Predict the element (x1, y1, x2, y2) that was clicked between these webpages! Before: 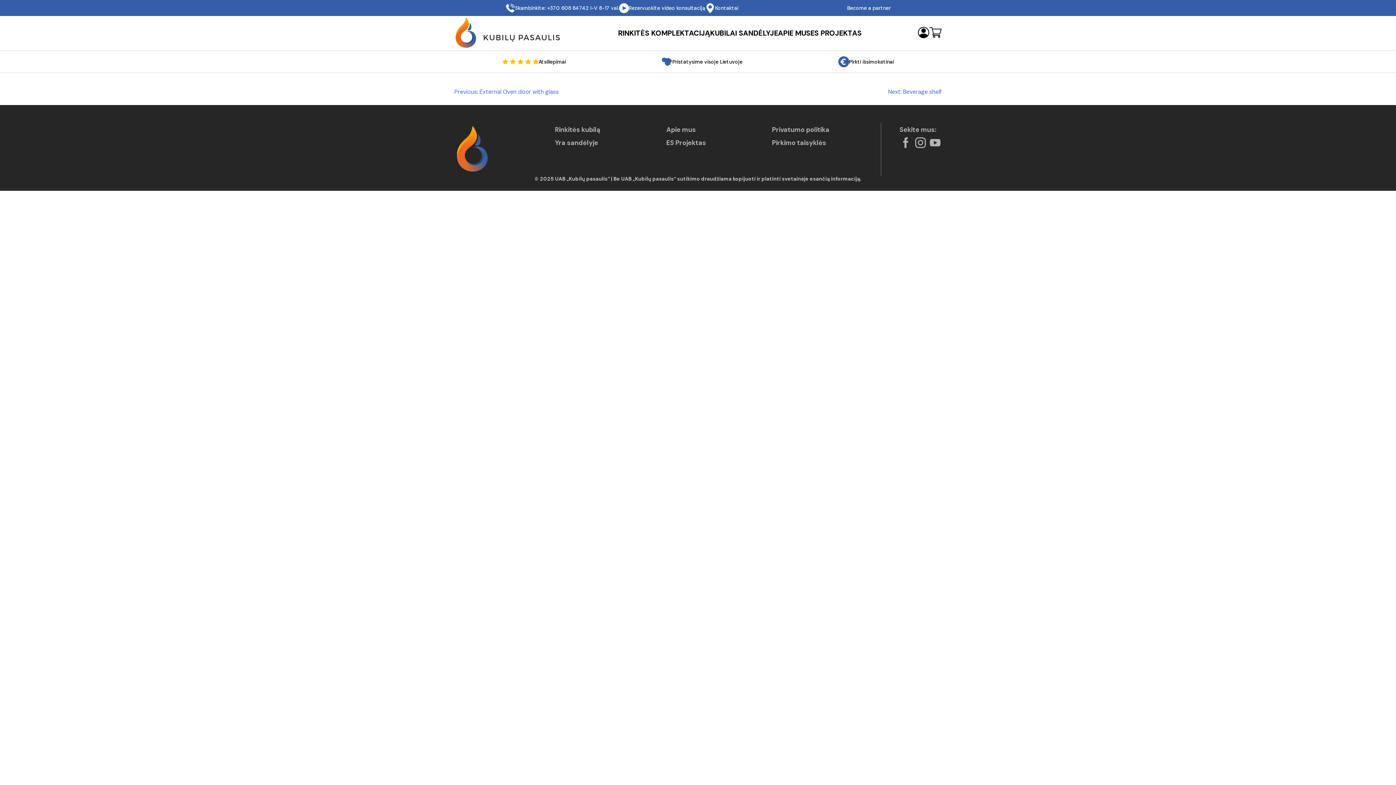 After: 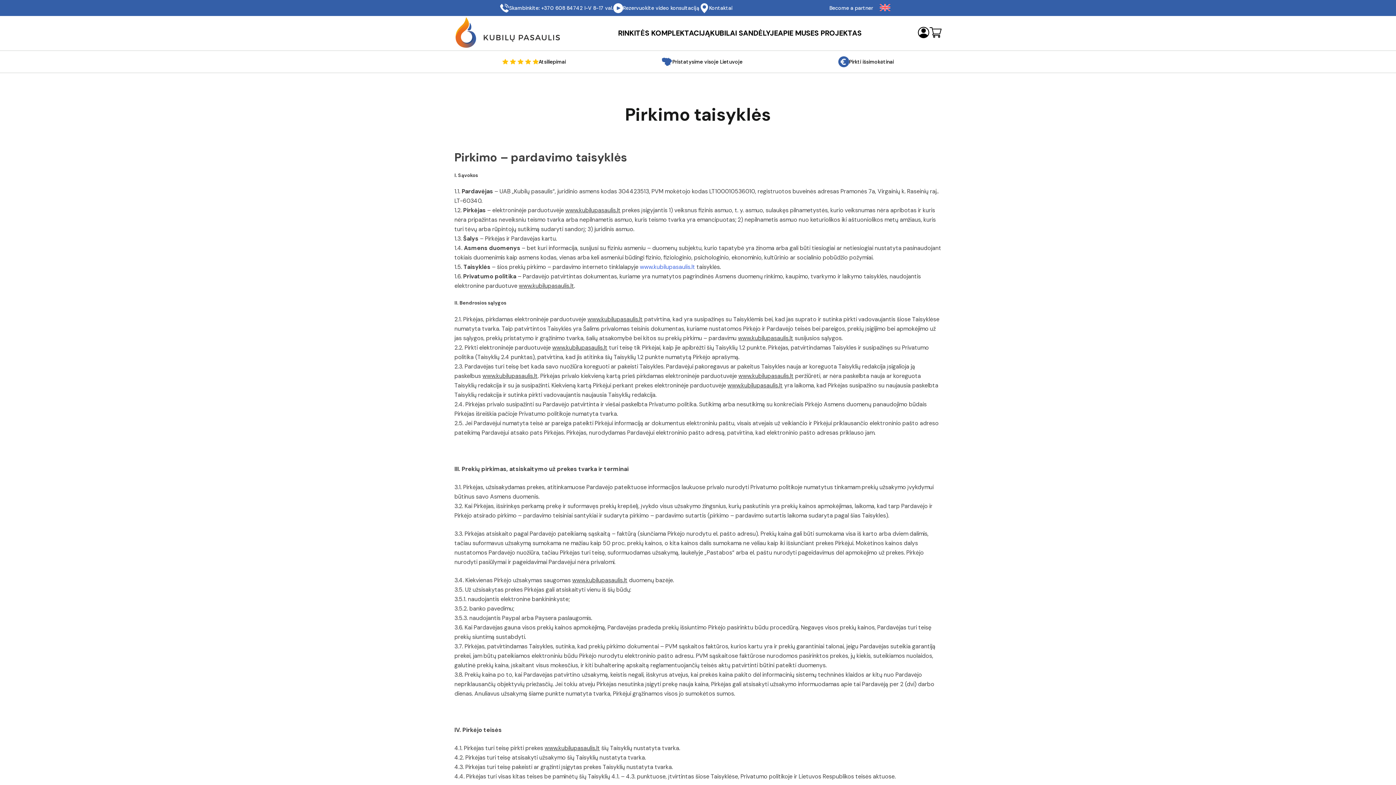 Action: bbox: (772, 138, 826, 147) label: Pirkimo taisyklės